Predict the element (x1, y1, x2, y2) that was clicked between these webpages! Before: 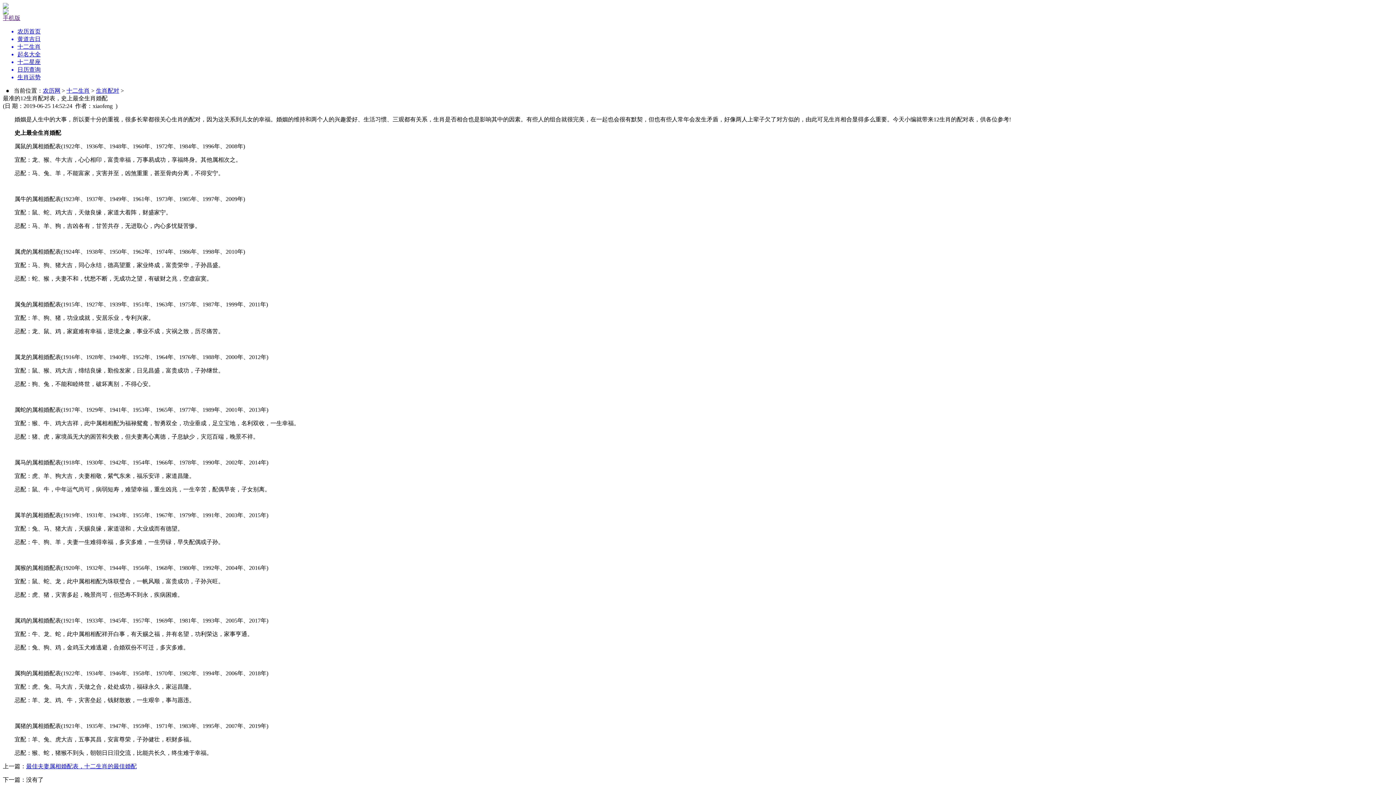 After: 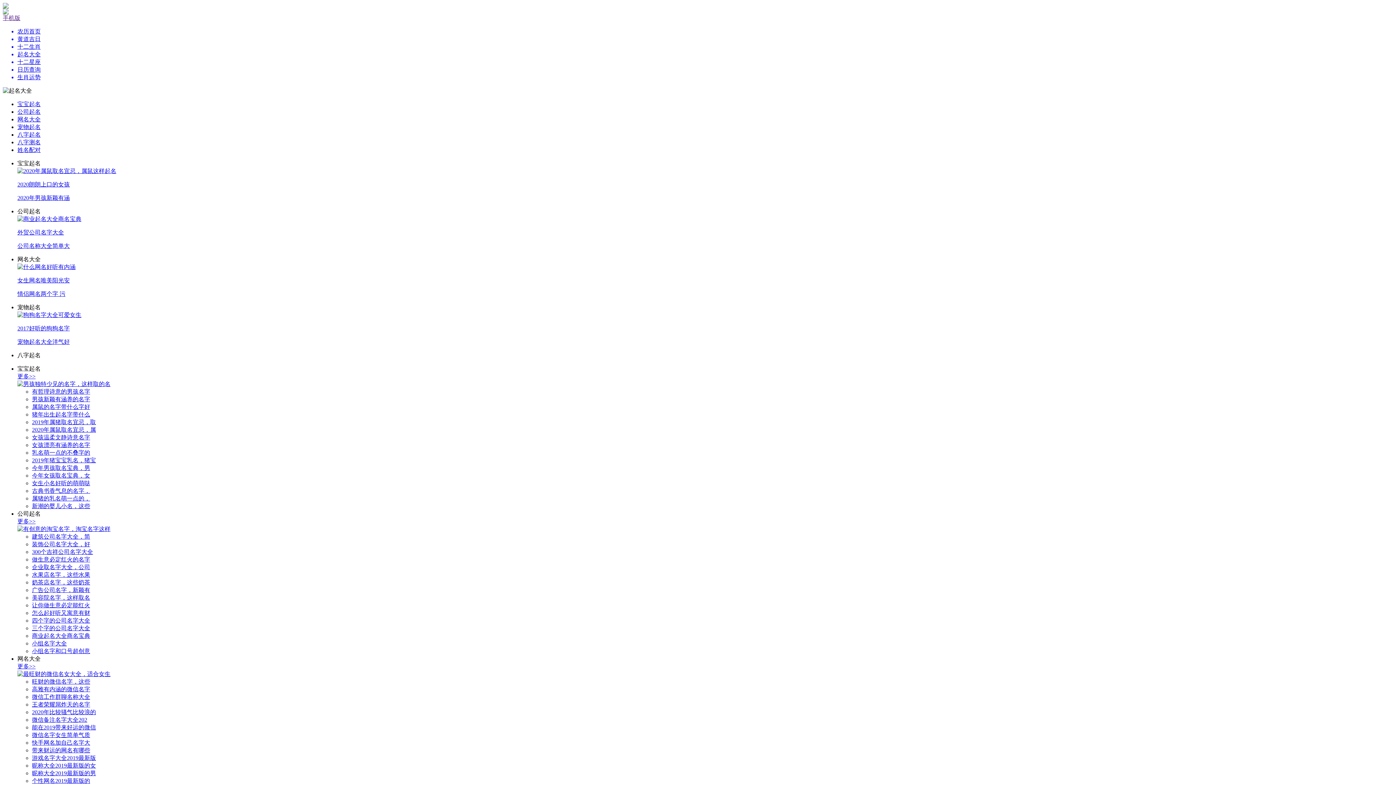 Action: label: 起名大全 bbox: (17, 50, 1393, 58)